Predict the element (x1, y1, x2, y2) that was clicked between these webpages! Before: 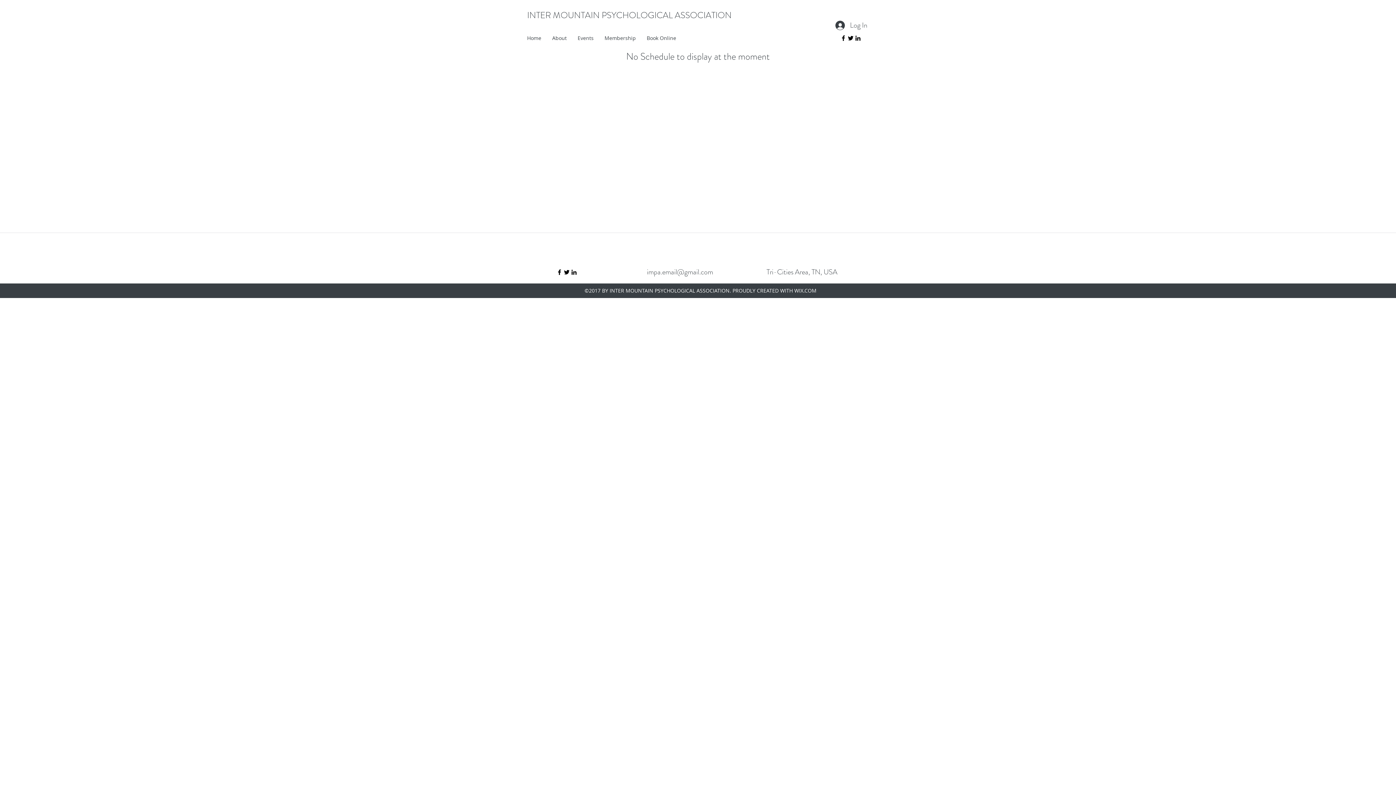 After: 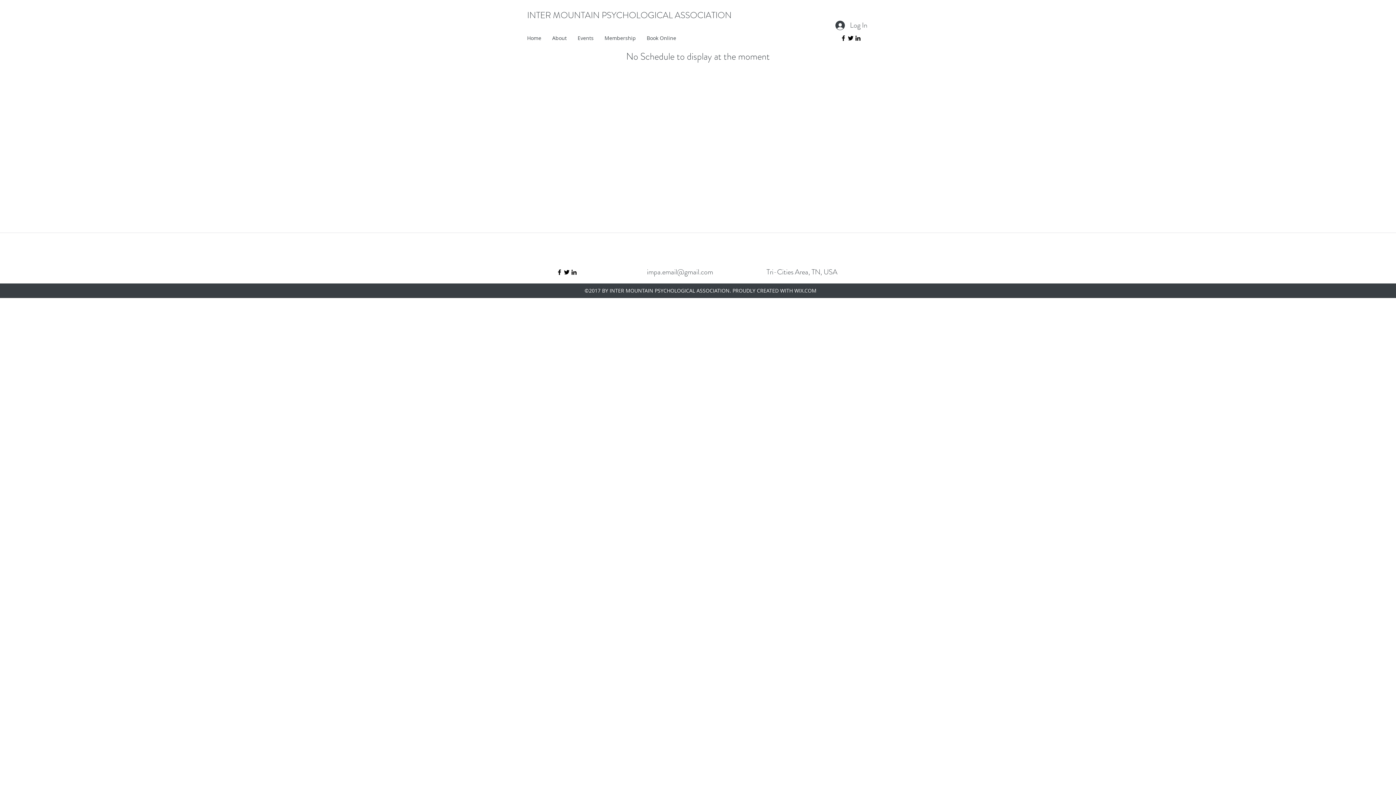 Action: bbox: (570, 268, 577, 276)